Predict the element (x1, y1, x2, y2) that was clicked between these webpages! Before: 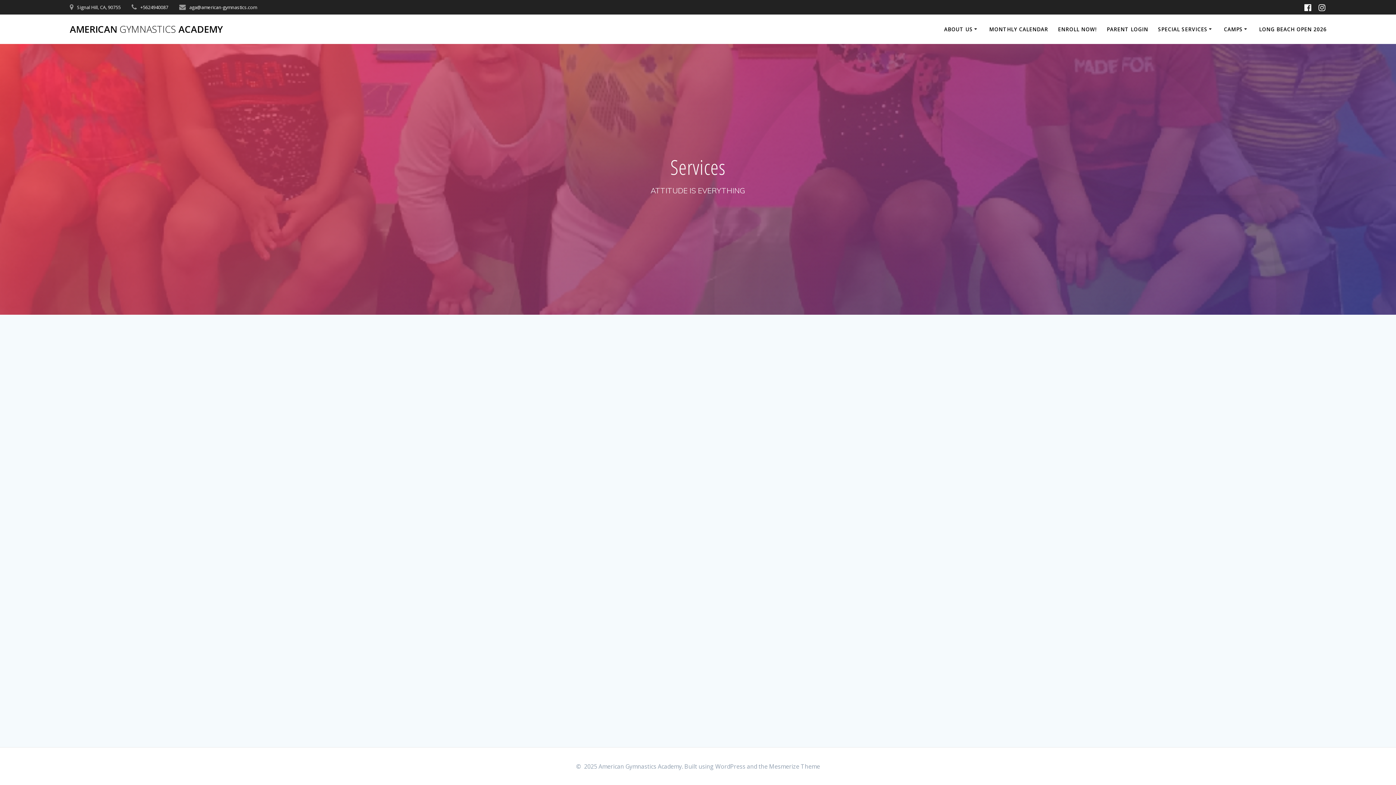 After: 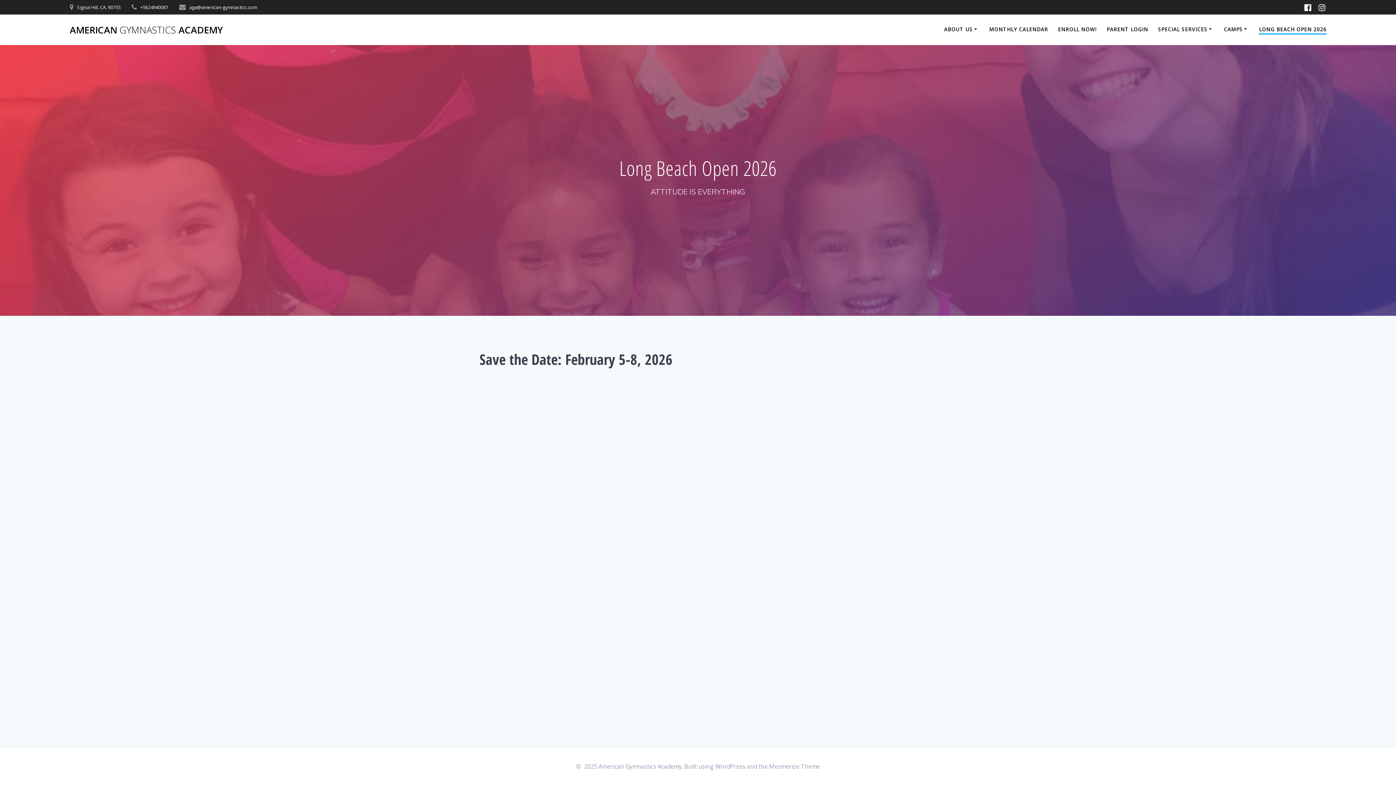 Action: bbox: (1259, 25, 1327, 33) label: LONG BEACH OPEN 2026